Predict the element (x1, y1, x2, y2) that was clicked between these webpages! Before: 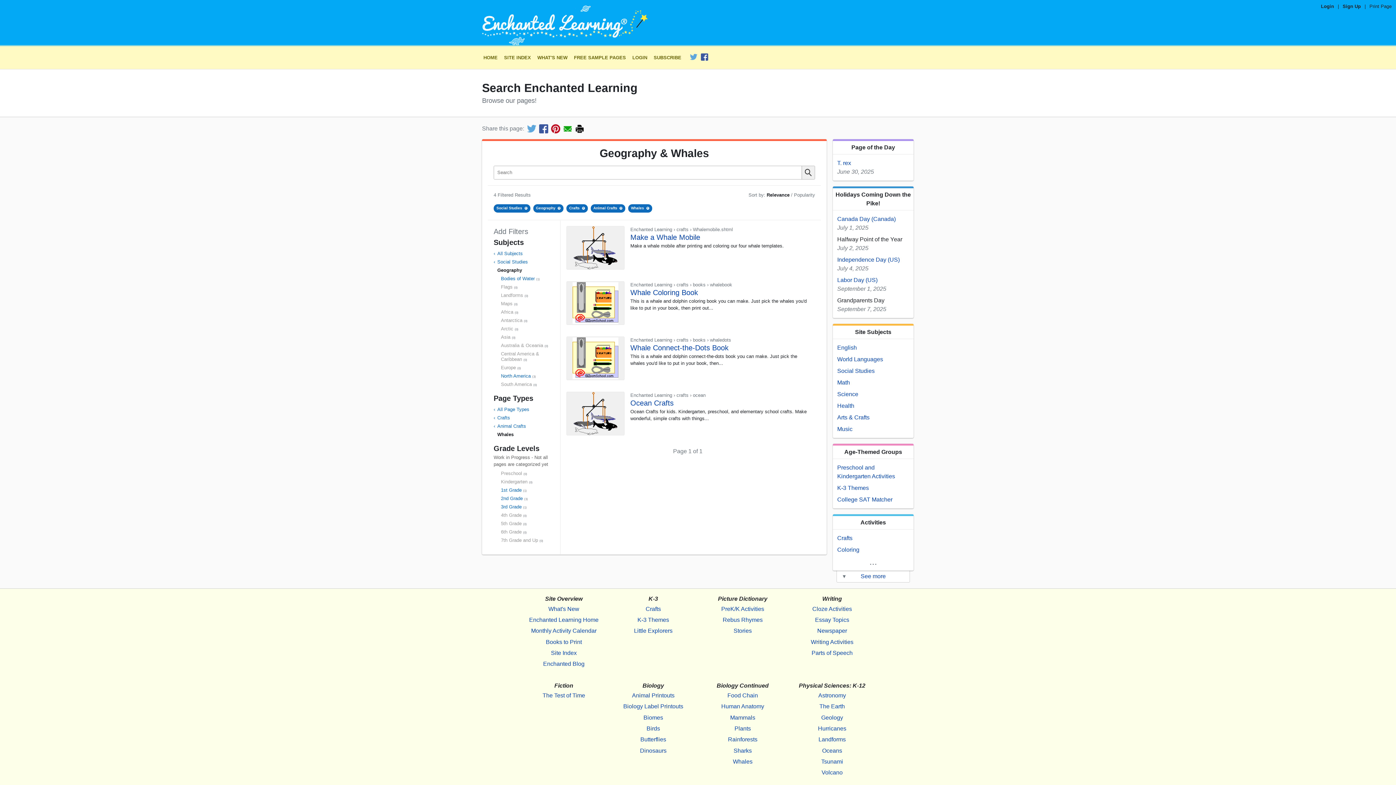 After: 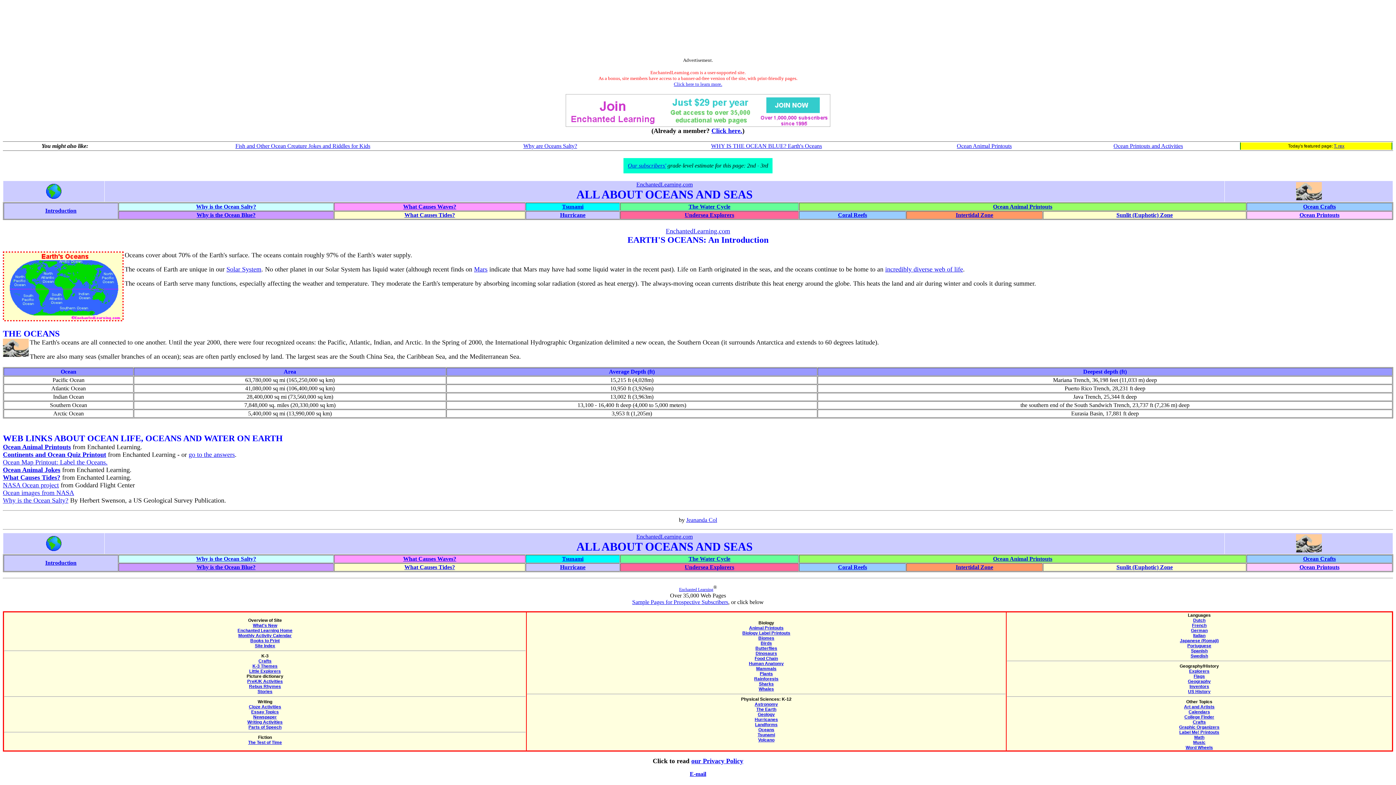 Action: bbox: (794, 745, 870, 756) label: Oceans